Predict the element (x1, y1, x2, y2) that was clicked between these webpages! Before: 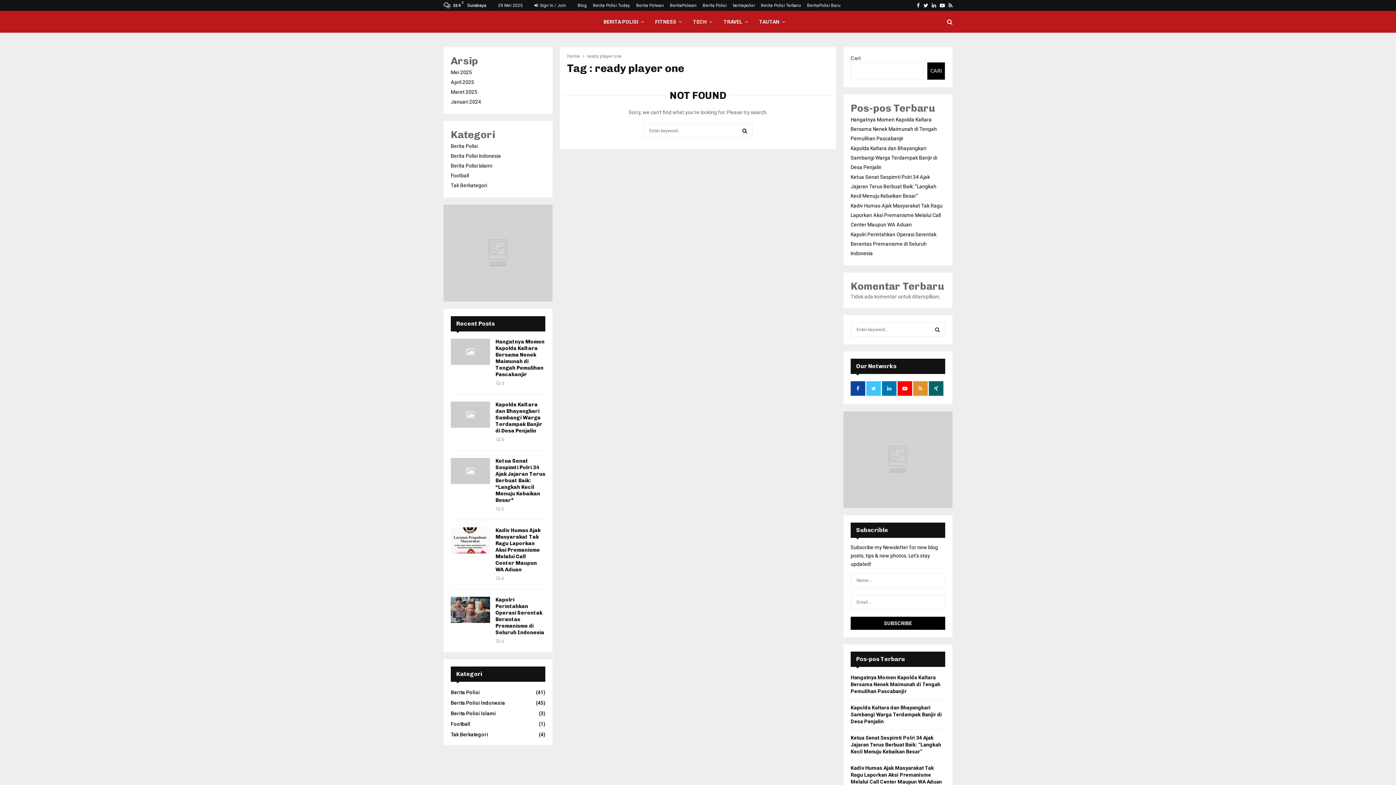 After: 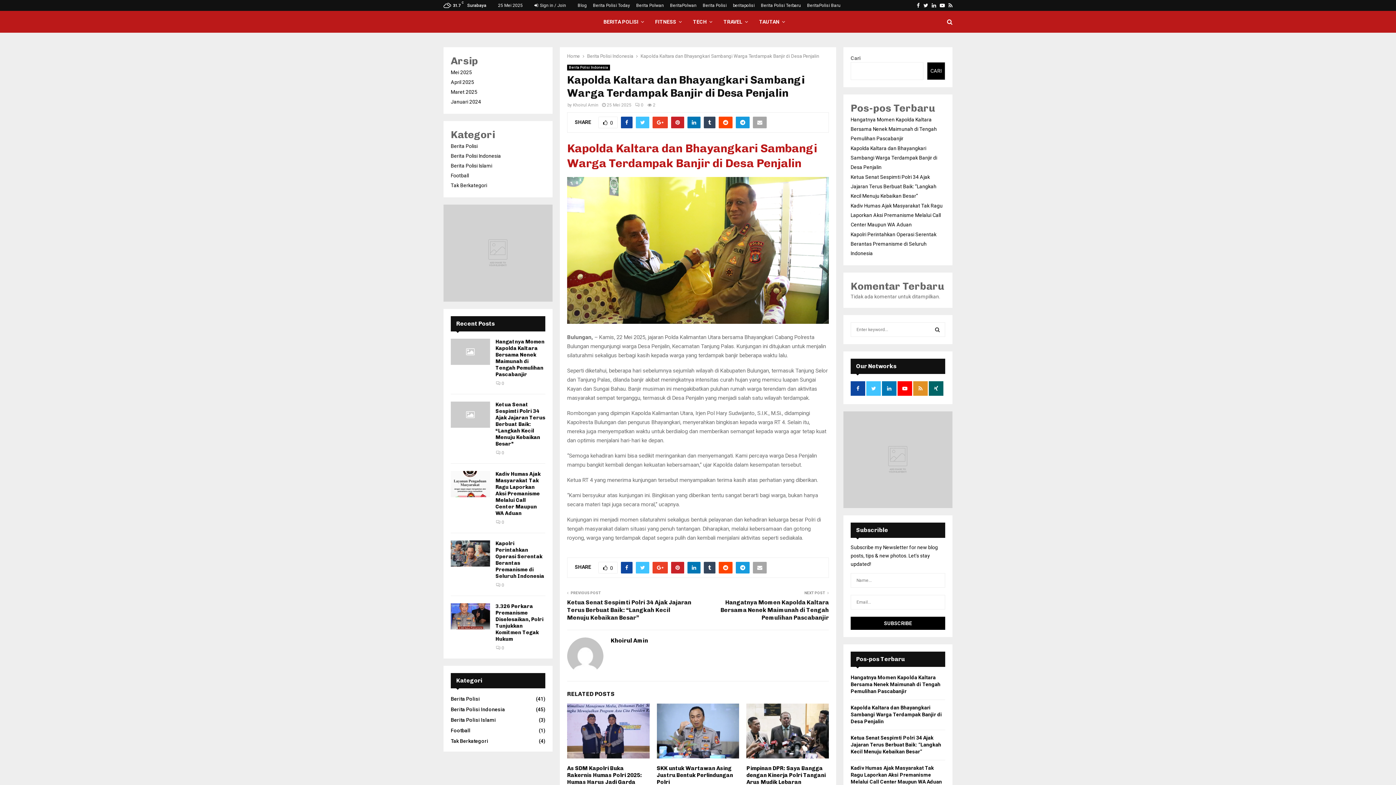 Action: bbox: (450, 401, 490, 427)